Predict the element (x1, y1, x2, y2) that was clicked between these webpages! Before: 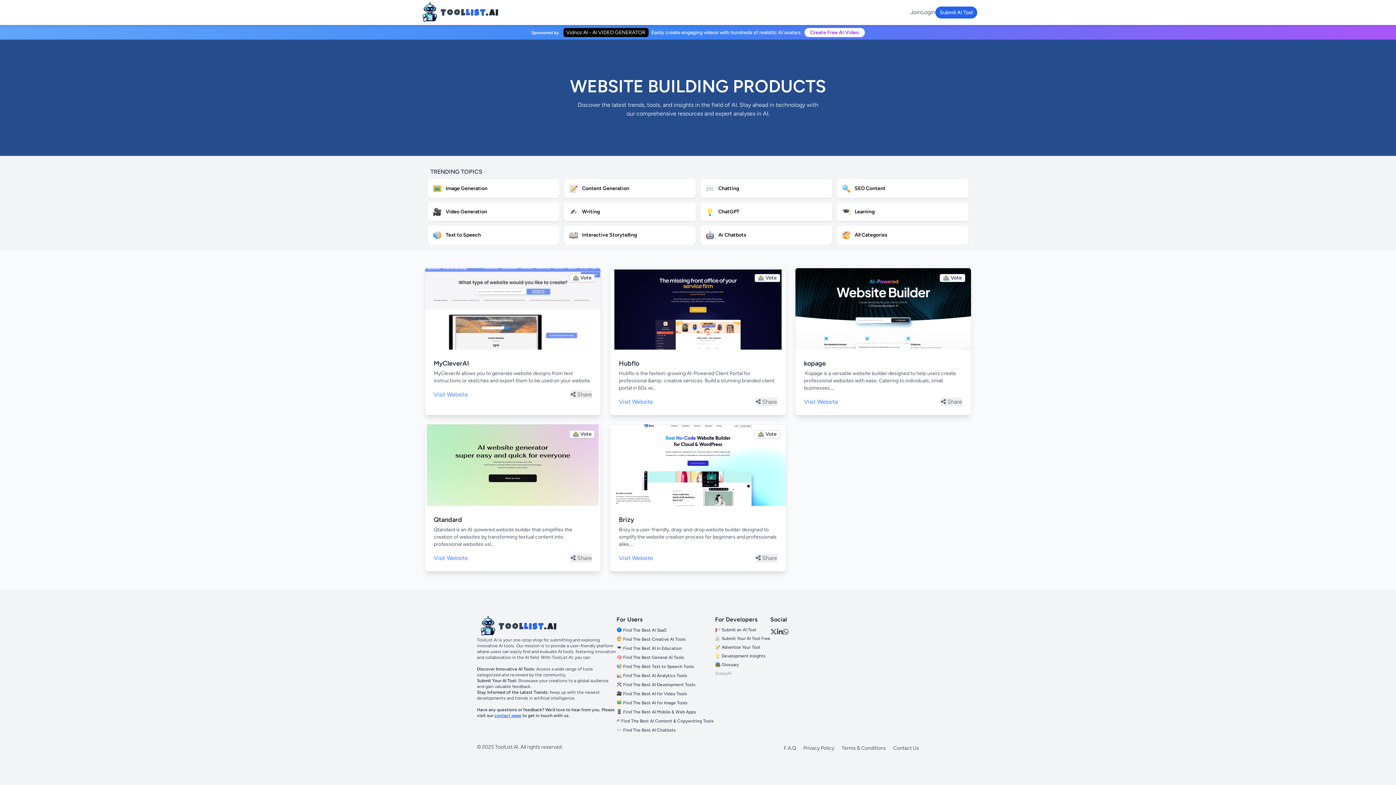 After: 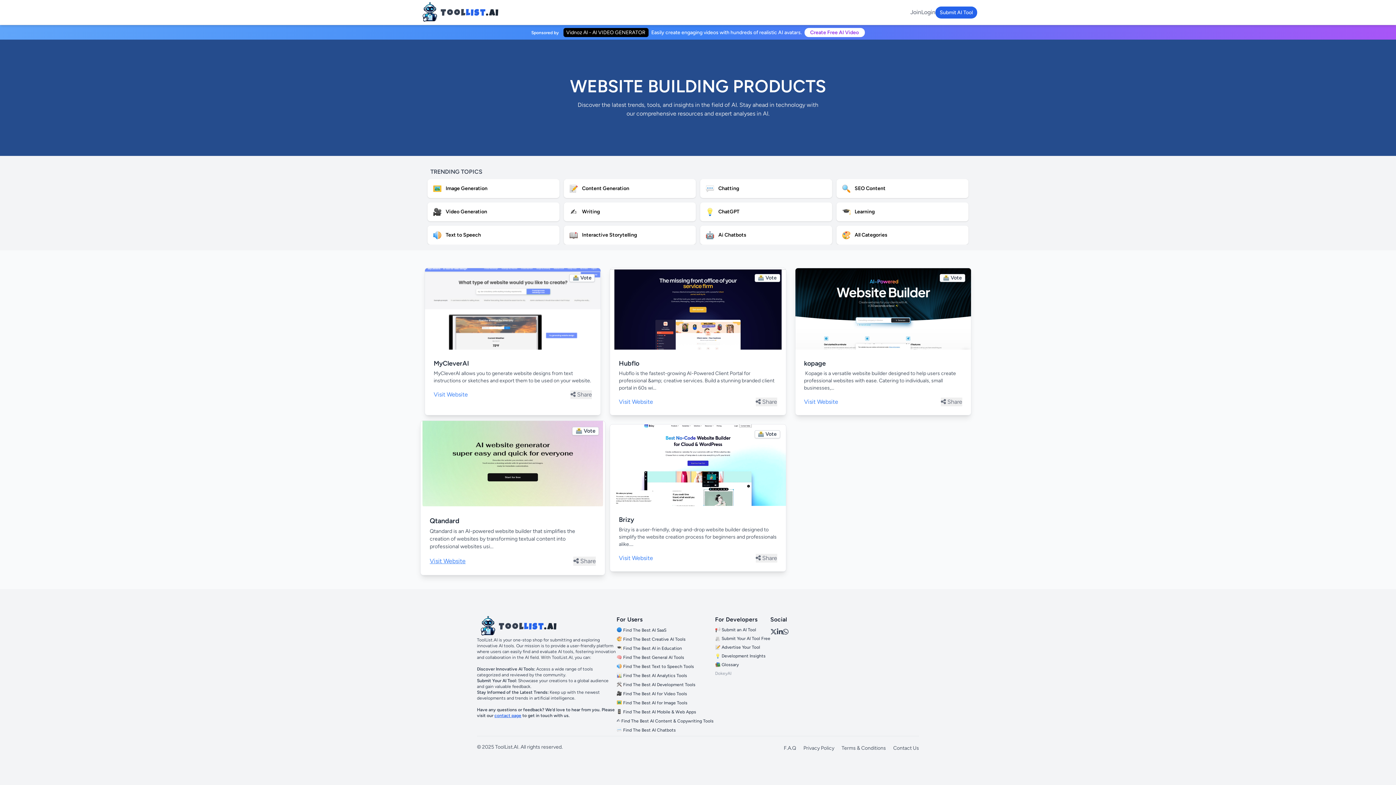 Action: bbox: (433, 554, 468, 562) label: Visit Website